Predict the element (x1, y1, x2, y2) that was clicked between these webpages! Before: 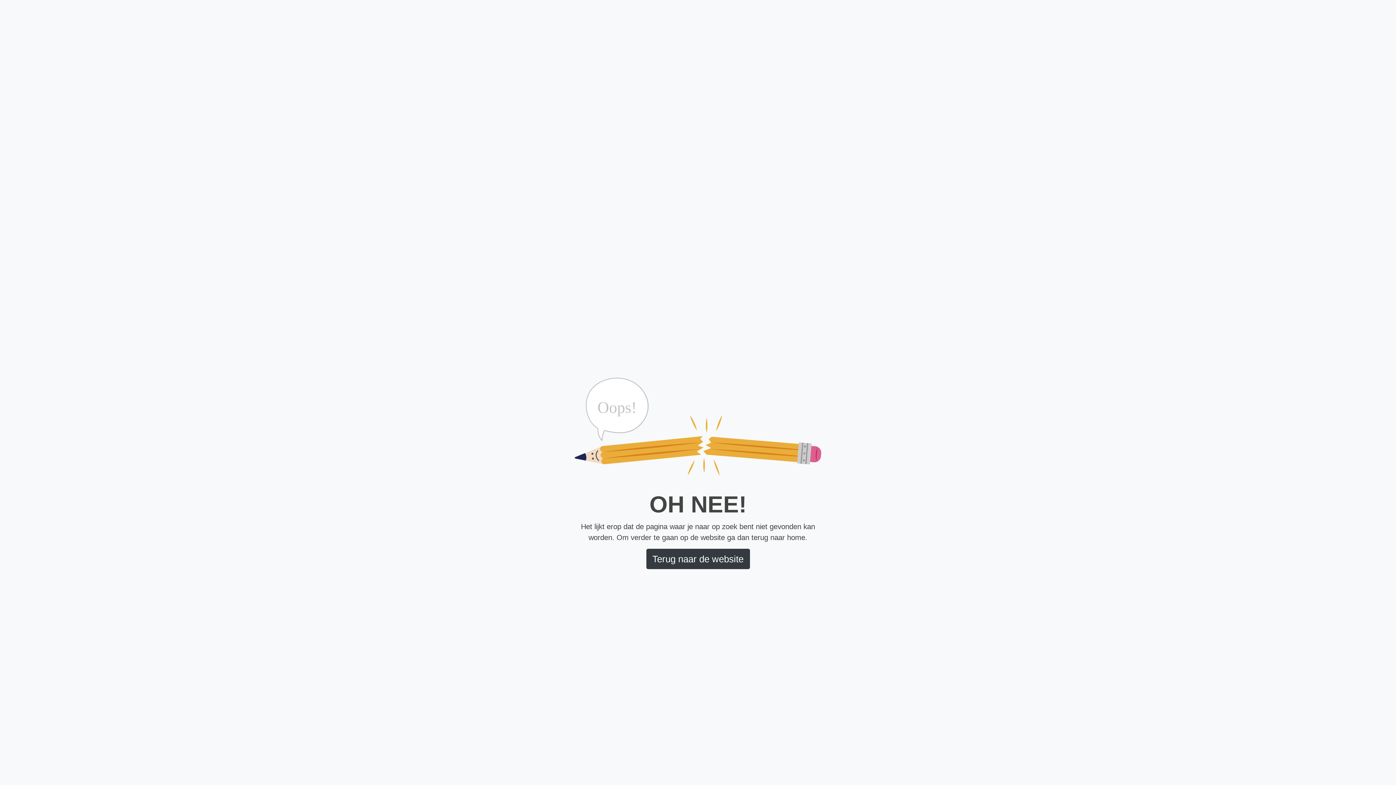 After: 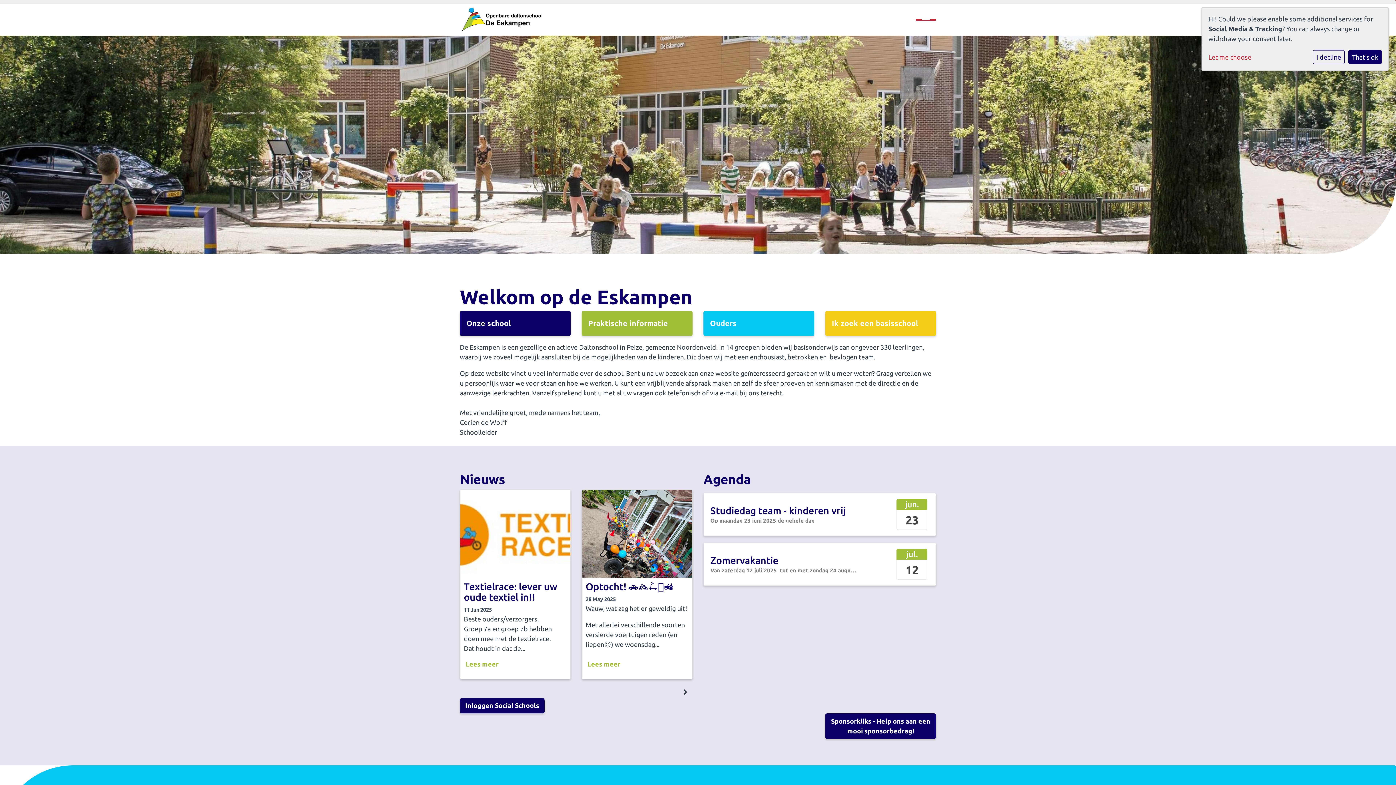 Action: label: Terug naar de website bbox: (646, 549, 750, 569)